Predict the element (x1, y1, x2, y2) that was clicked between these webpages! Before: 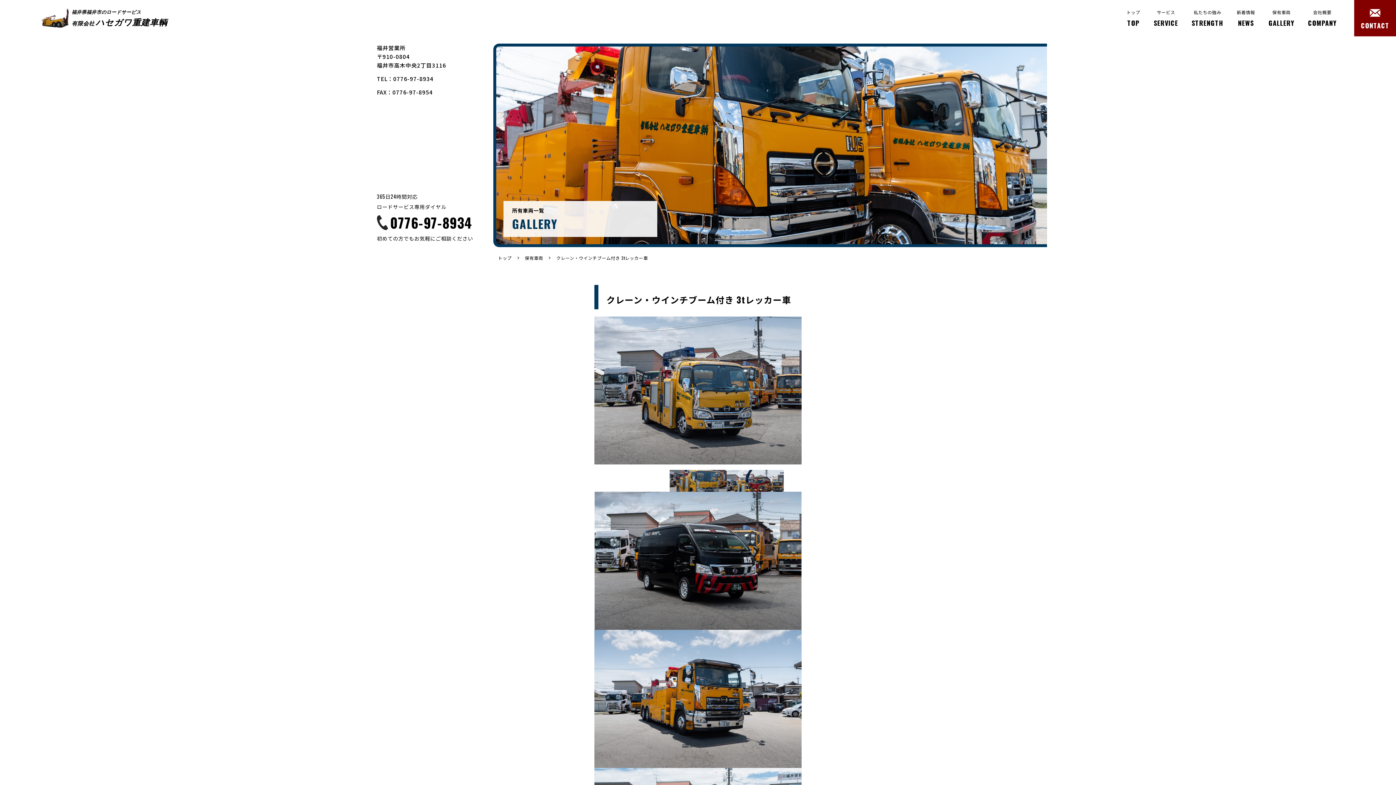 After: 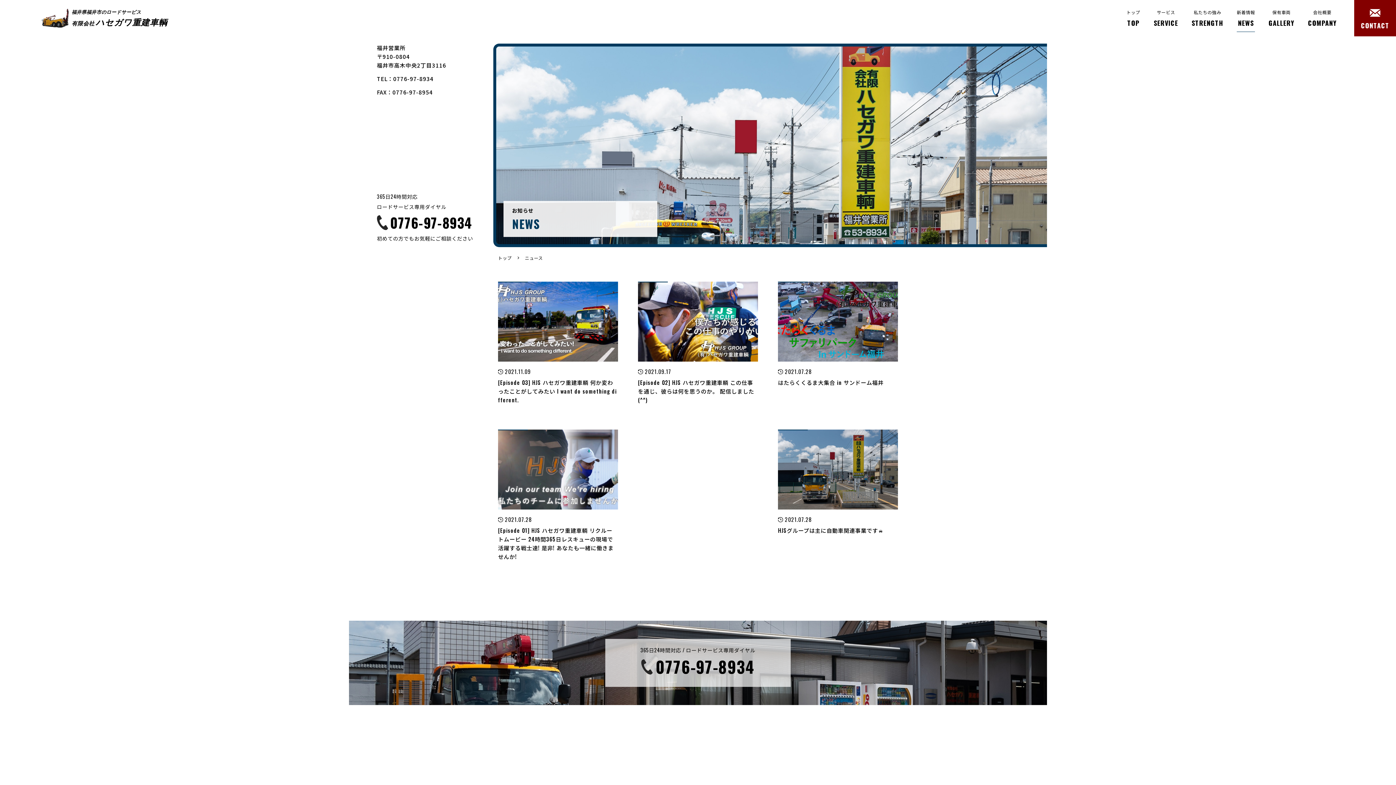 Action: label: 新着情報
NEWS bbox: (1237, 4, 1255, 31)